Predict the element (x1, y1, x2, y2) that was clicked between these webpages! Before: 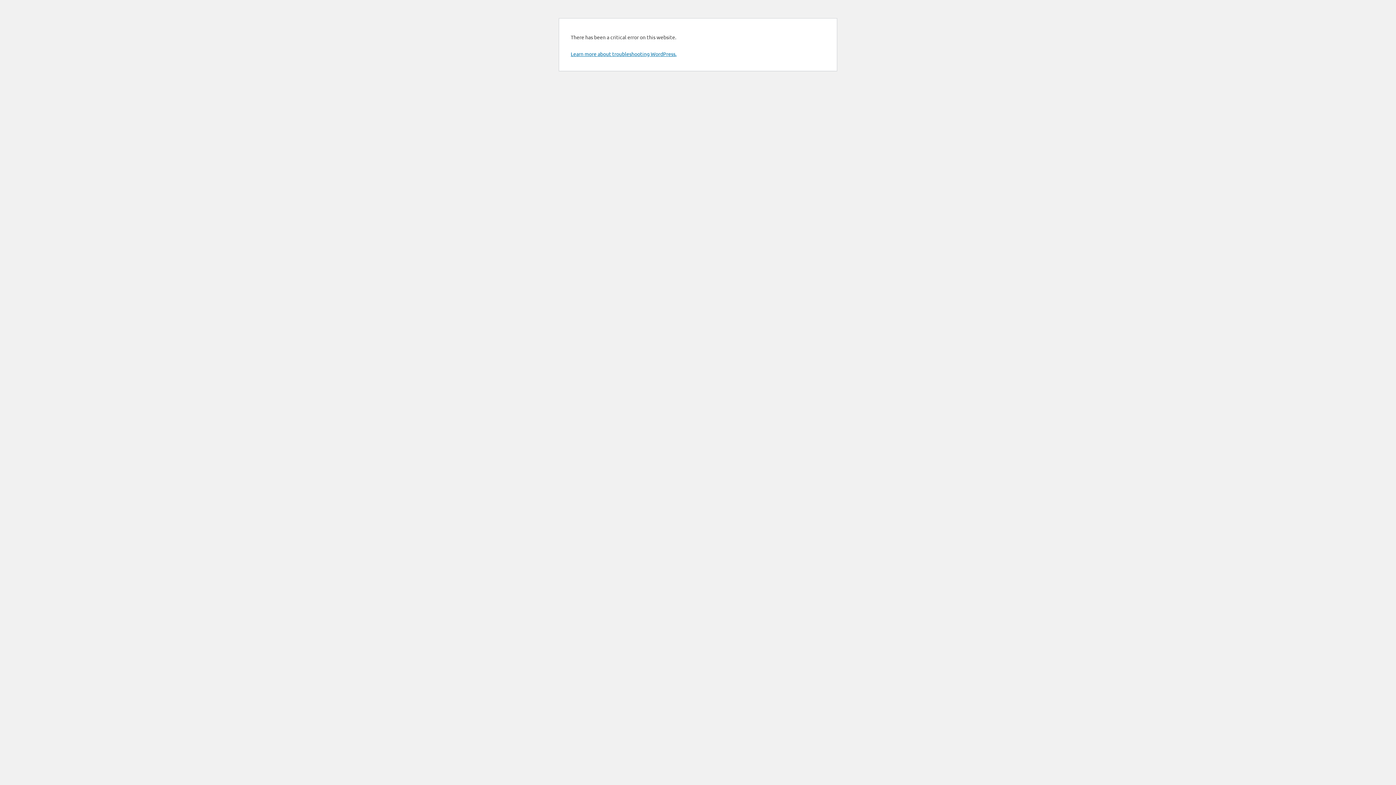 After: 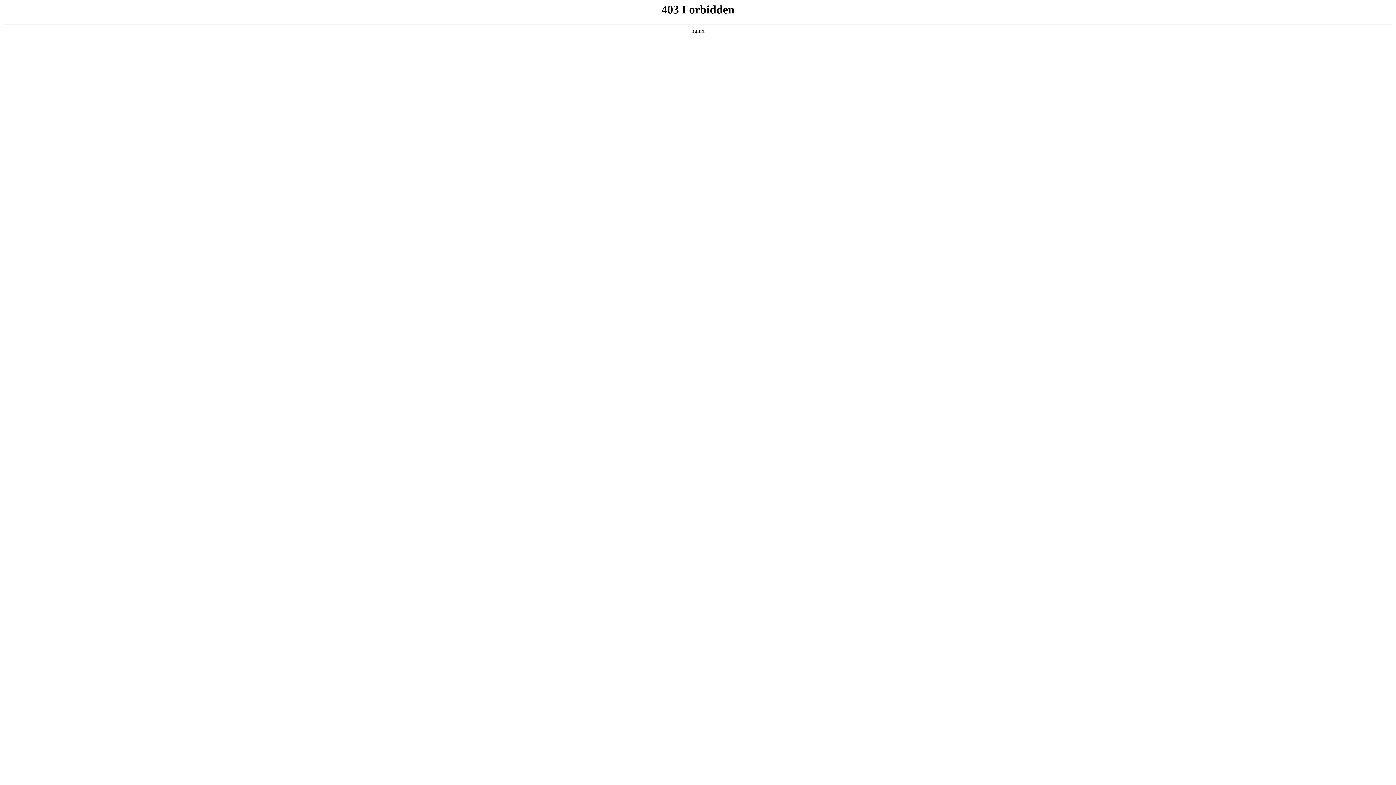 Action: bbox: (570, 50, 676, 57) label: Learn more about troubleshooting WordPress.